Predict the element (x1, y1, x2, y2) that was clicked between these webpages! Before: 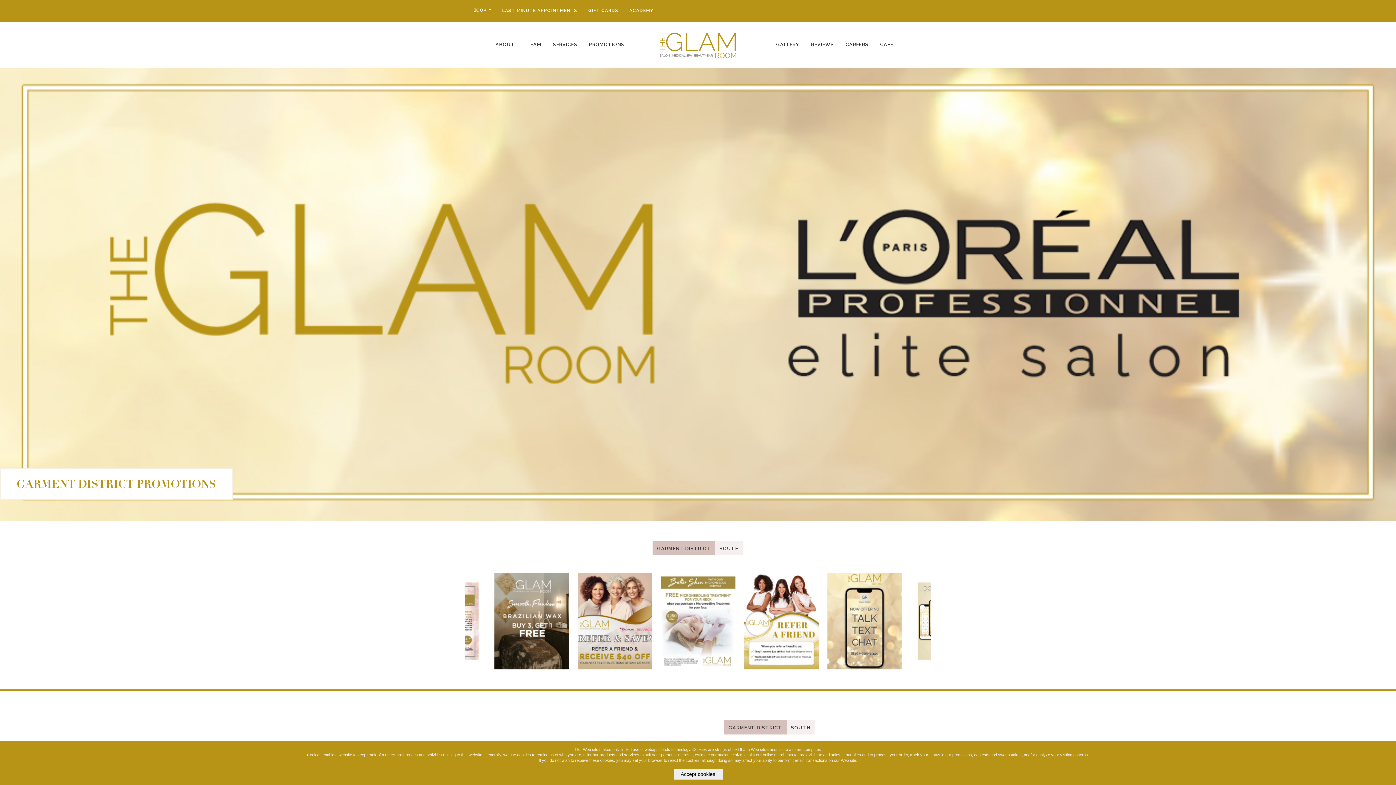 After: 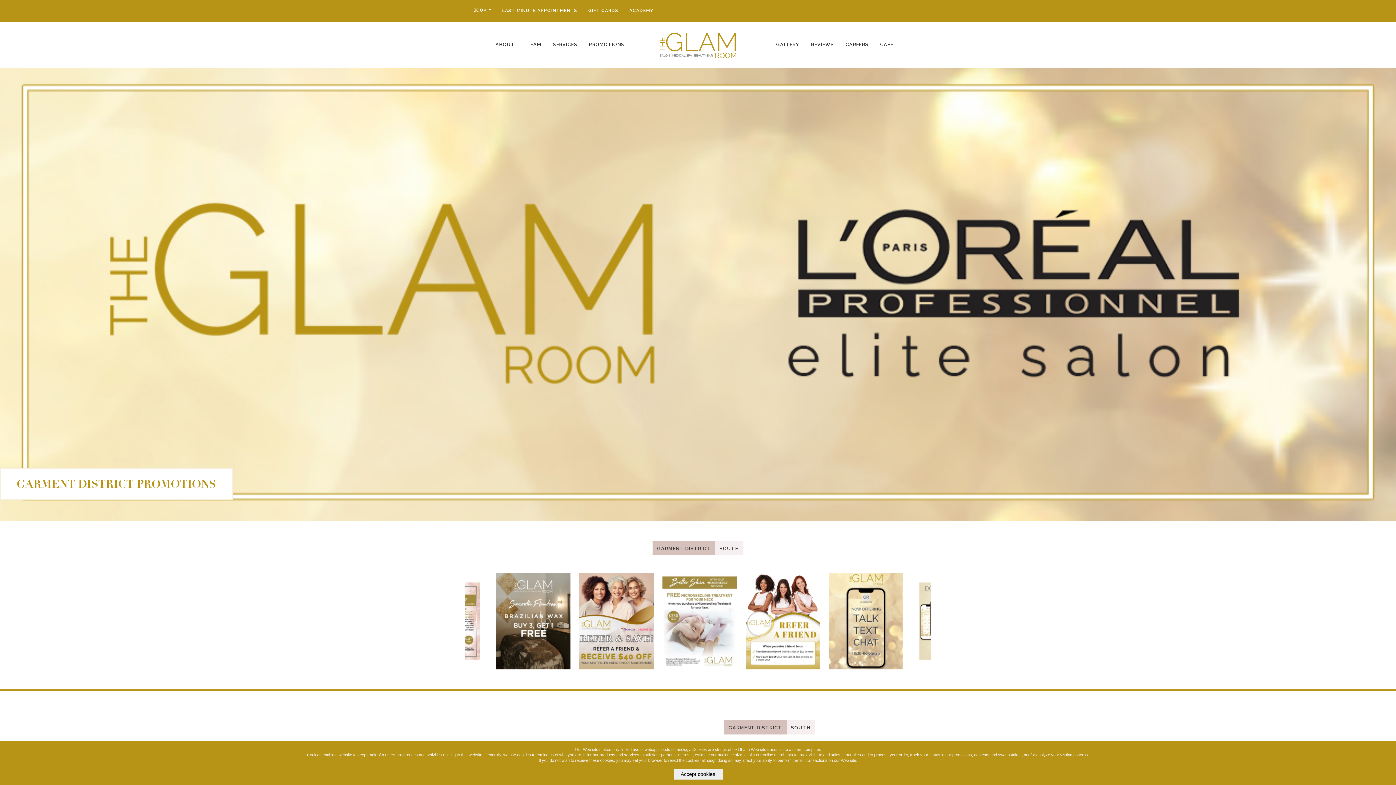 Action: label: LAST MINUTE APPOINTMENTS bbox: (502, 7, 577, 12)